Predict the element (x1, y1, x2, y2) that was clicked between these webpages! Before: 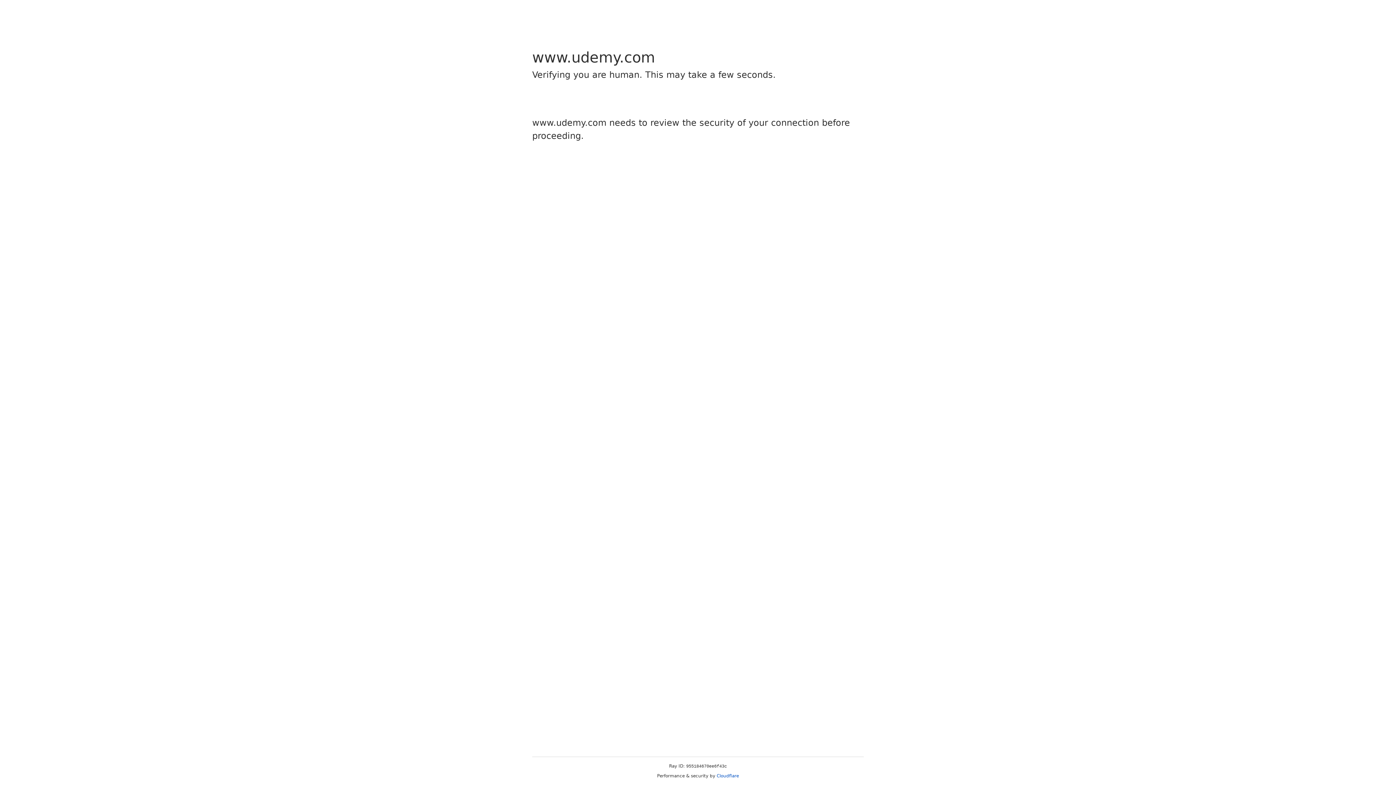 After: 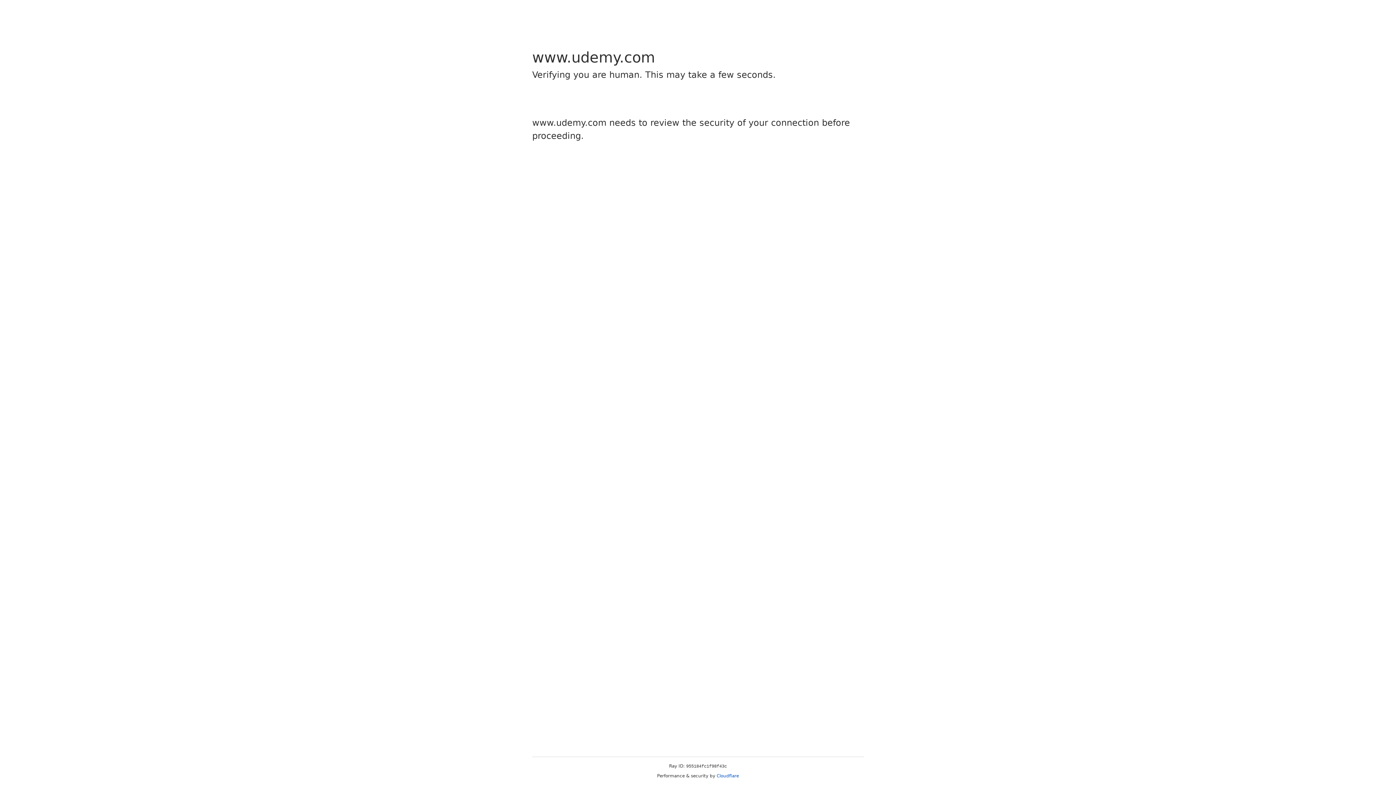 Action: label: Cloudflare bbox: (716, 773, 739, 778)